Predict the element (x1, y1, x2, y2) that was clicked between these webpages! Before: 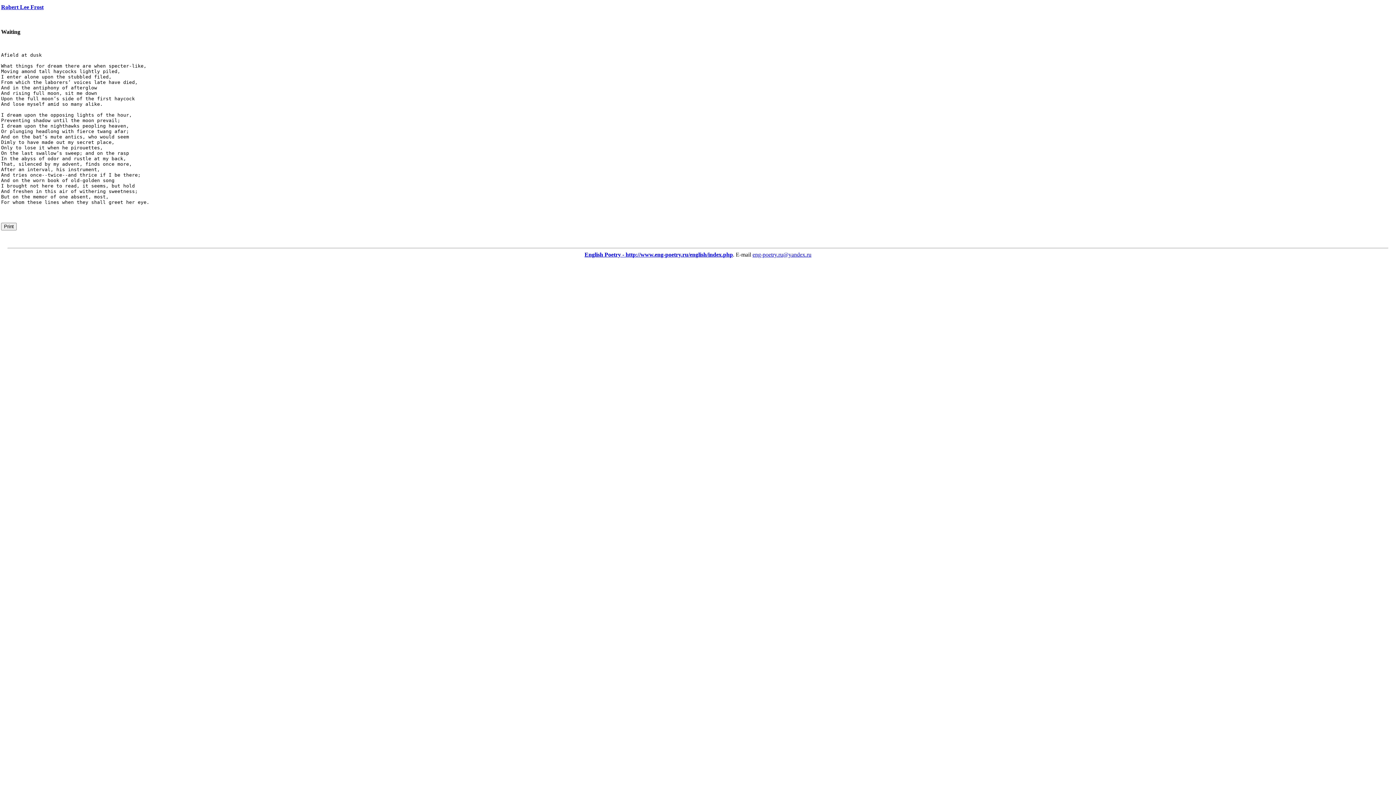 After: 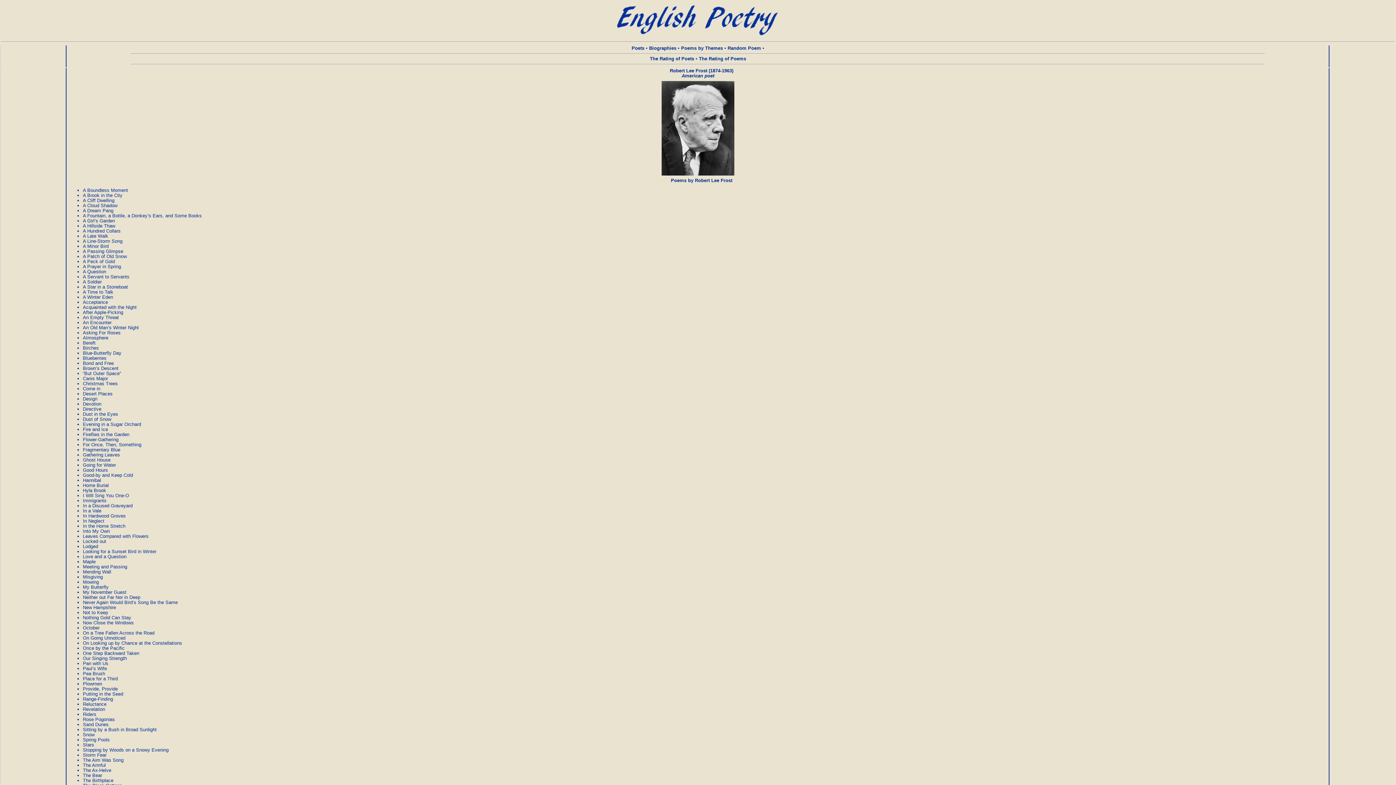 Action: label: Robert Lee Frost bbox: (1, 4, 43, 10)